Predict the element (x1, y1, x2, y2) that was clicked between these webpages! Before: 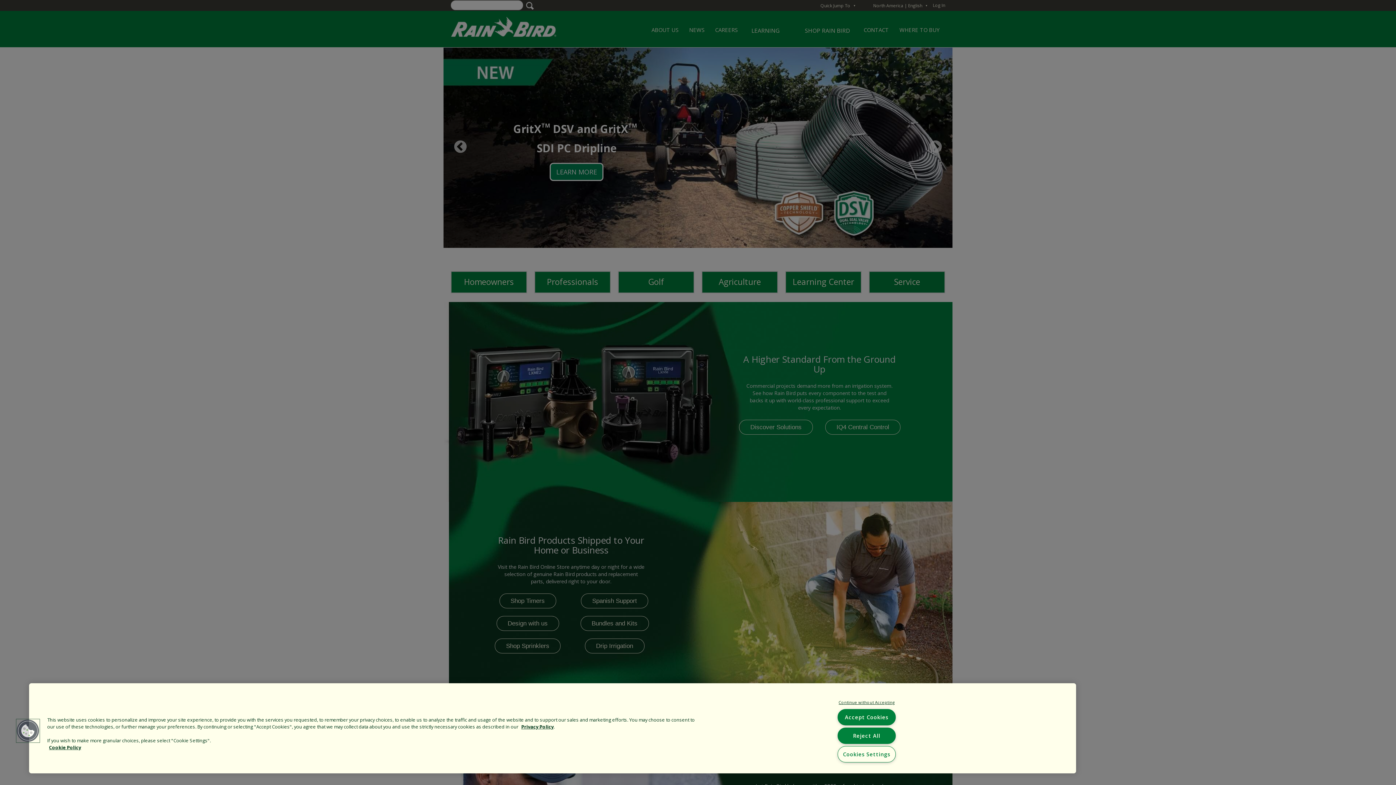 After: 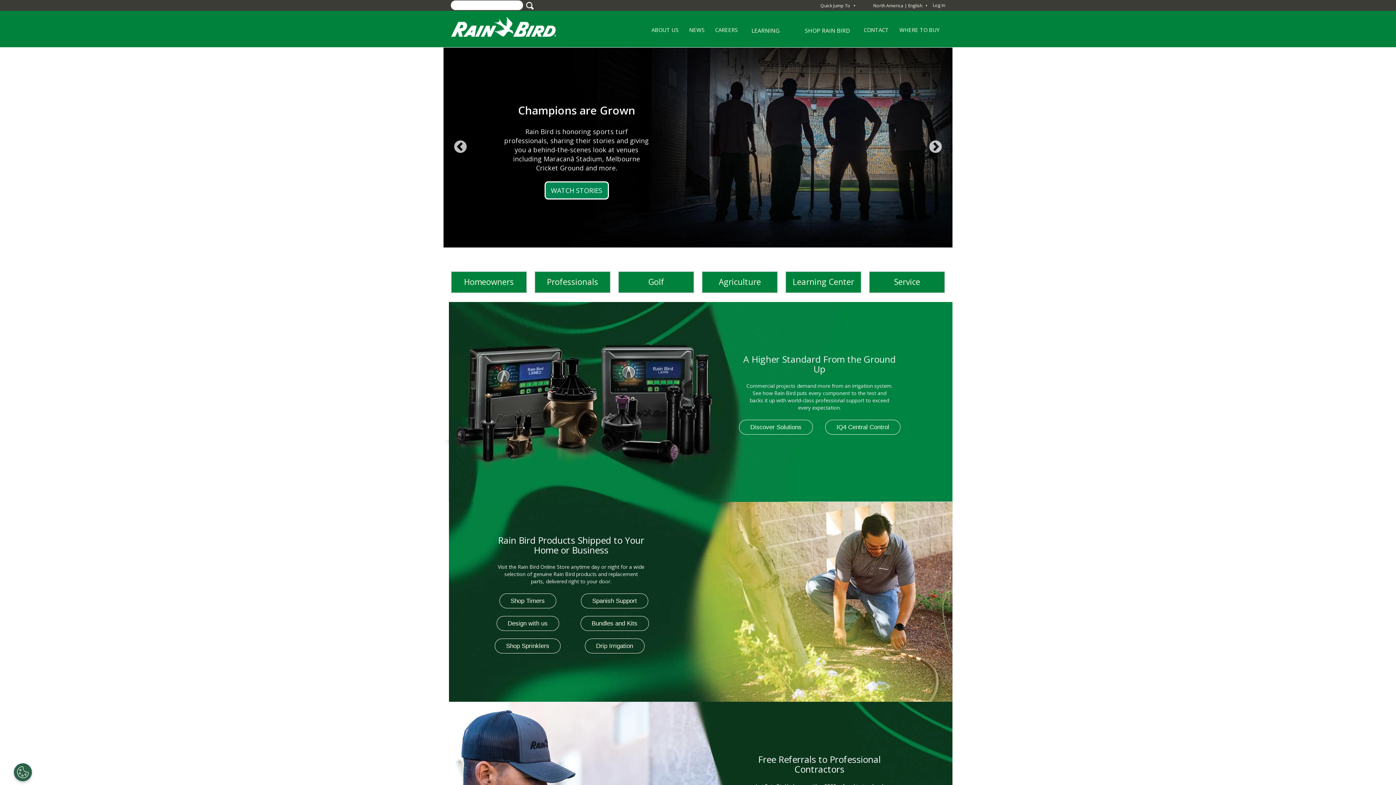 Action: bbox: (835, 700, 898, 705) label: Continue without Accepting